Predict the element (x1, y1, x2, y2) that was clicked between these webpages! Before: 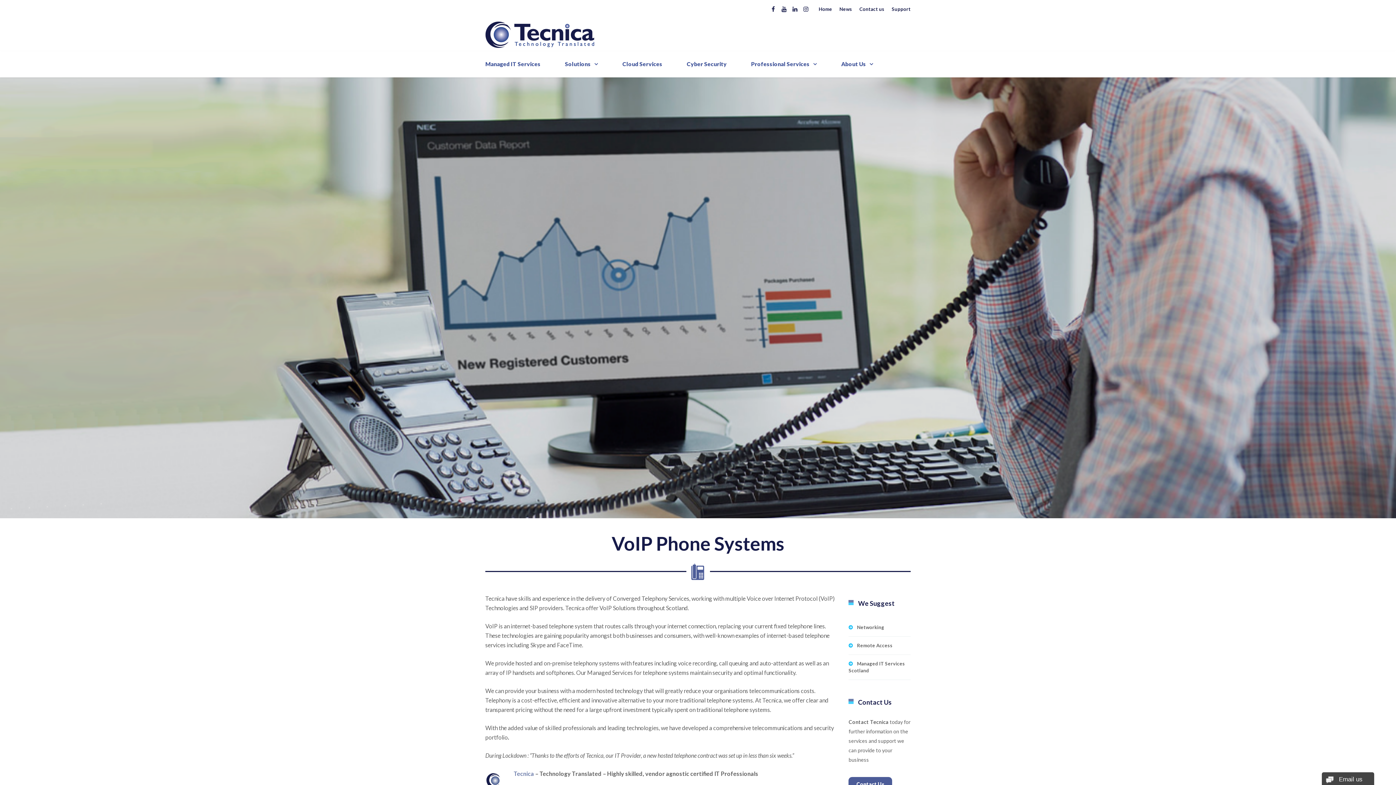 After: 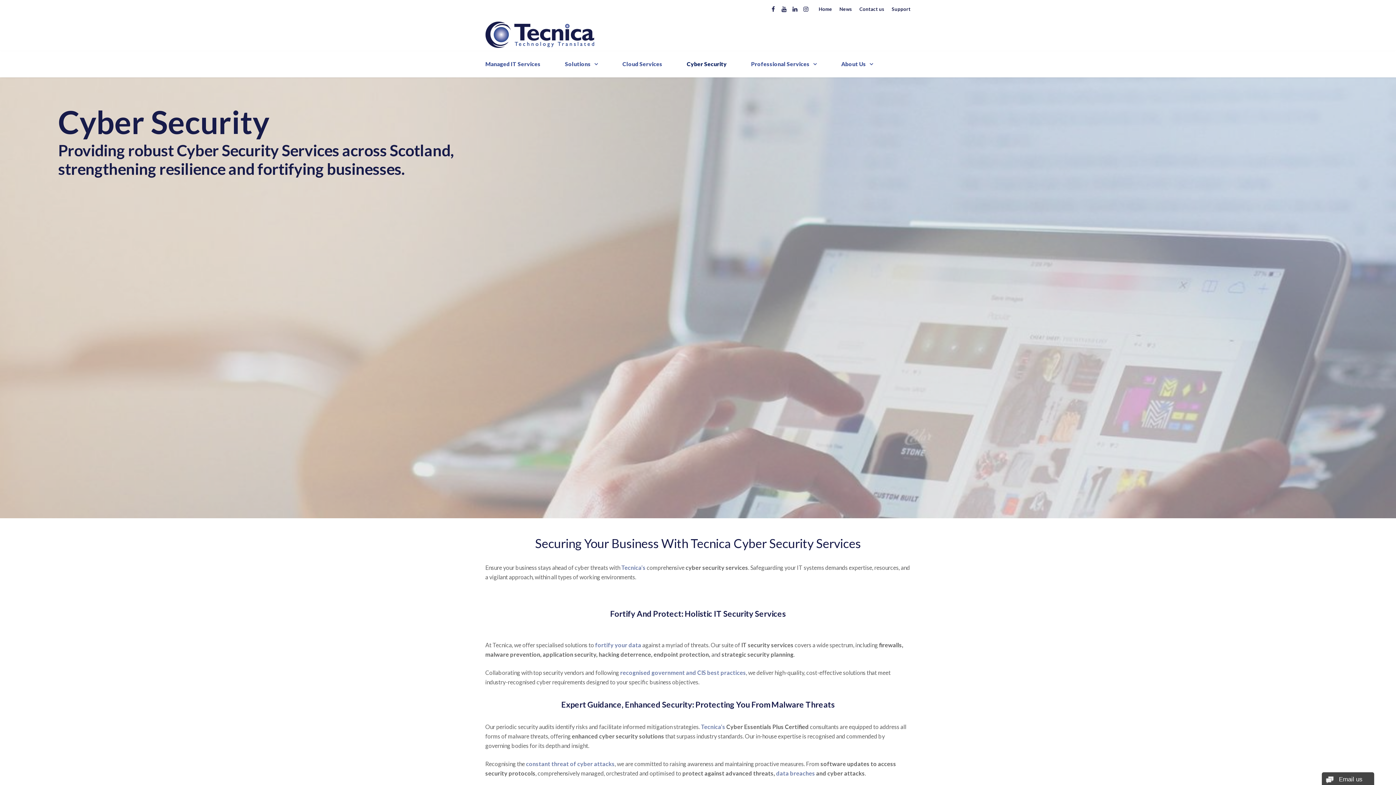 Action: bbox: (678, 51, 743, 77) label: Cyber Security